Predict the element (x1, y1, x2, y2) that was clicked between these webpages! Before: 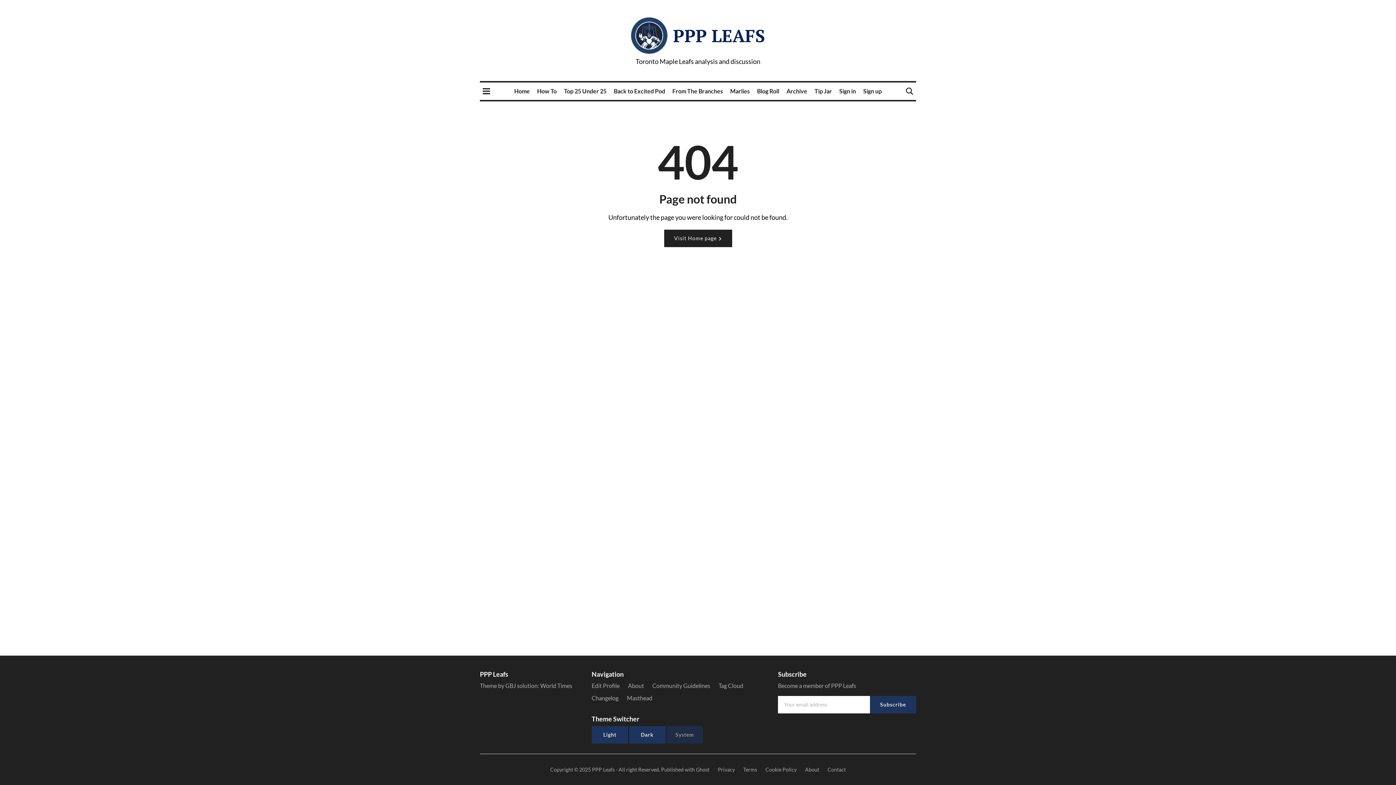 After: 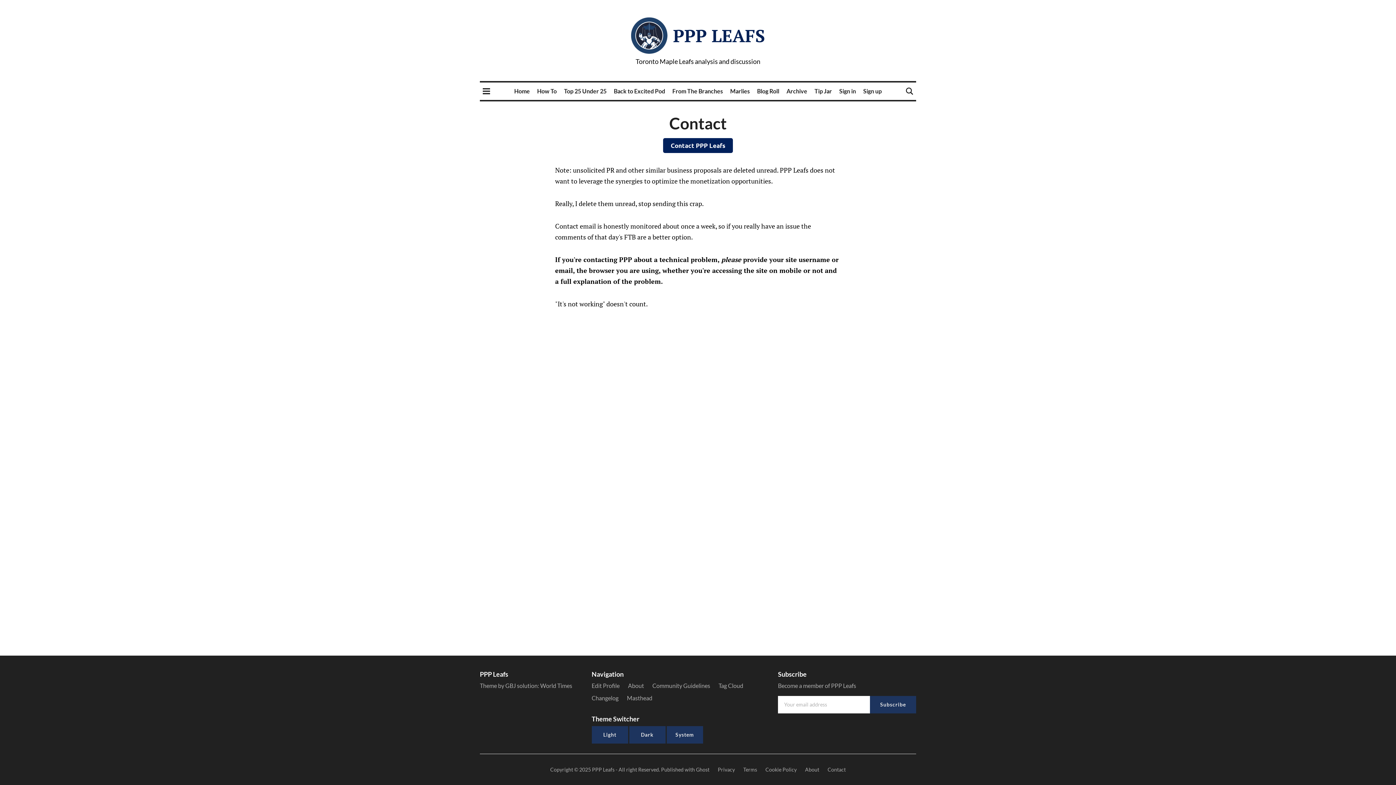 Action: bbox: (827, 766, 846, 773) label: Contact